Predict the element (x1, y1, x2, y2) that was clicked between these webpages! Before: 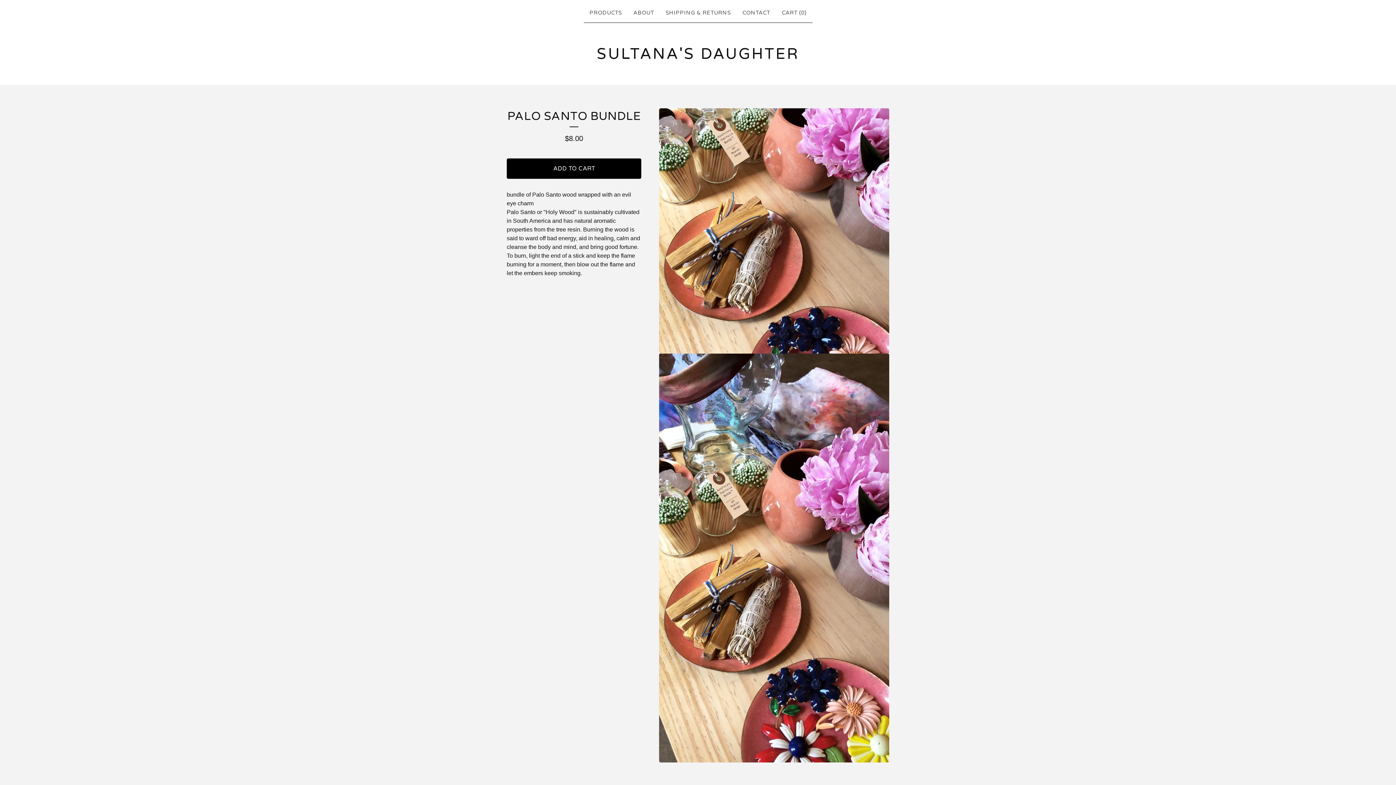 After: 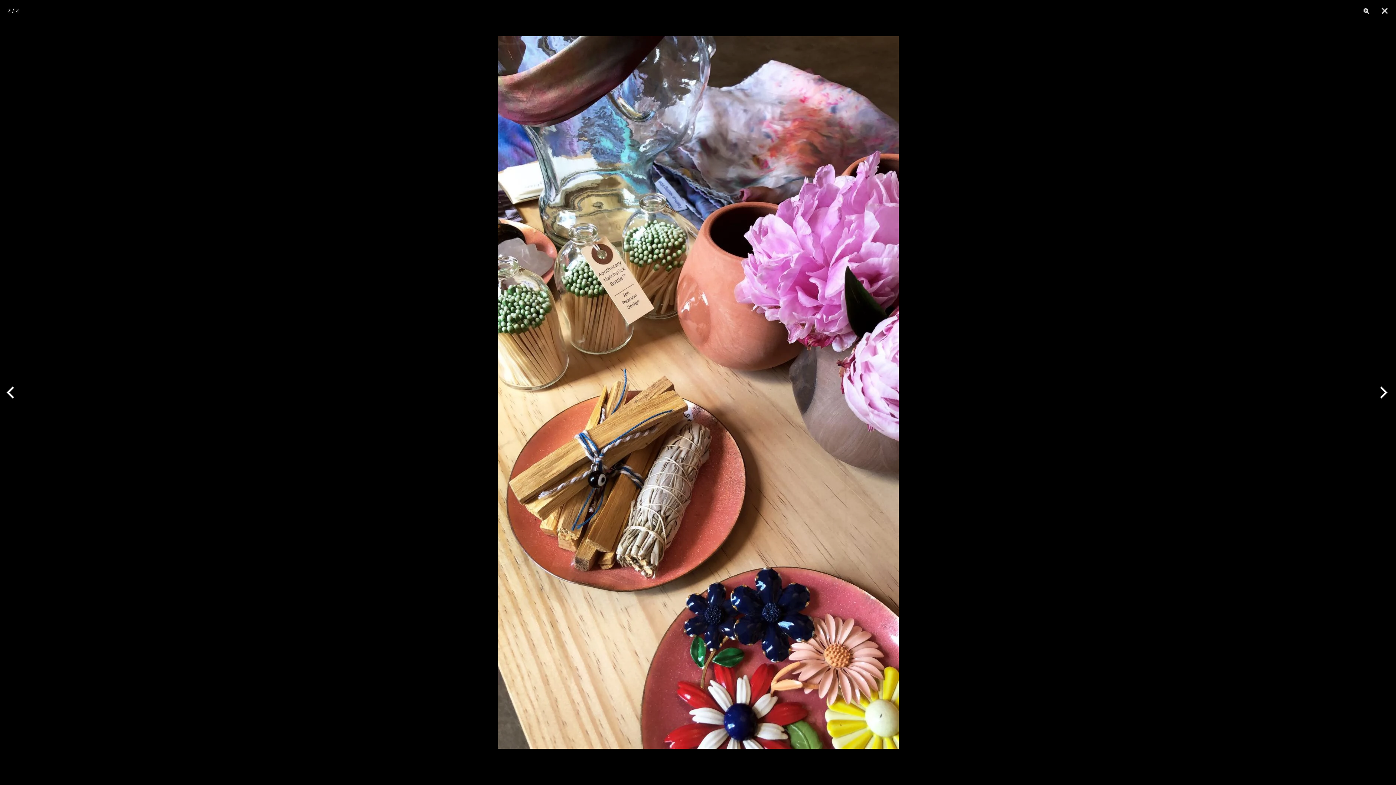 Action: bbox: (659, 353, 889, 762) label: Open image 2 in image viewer